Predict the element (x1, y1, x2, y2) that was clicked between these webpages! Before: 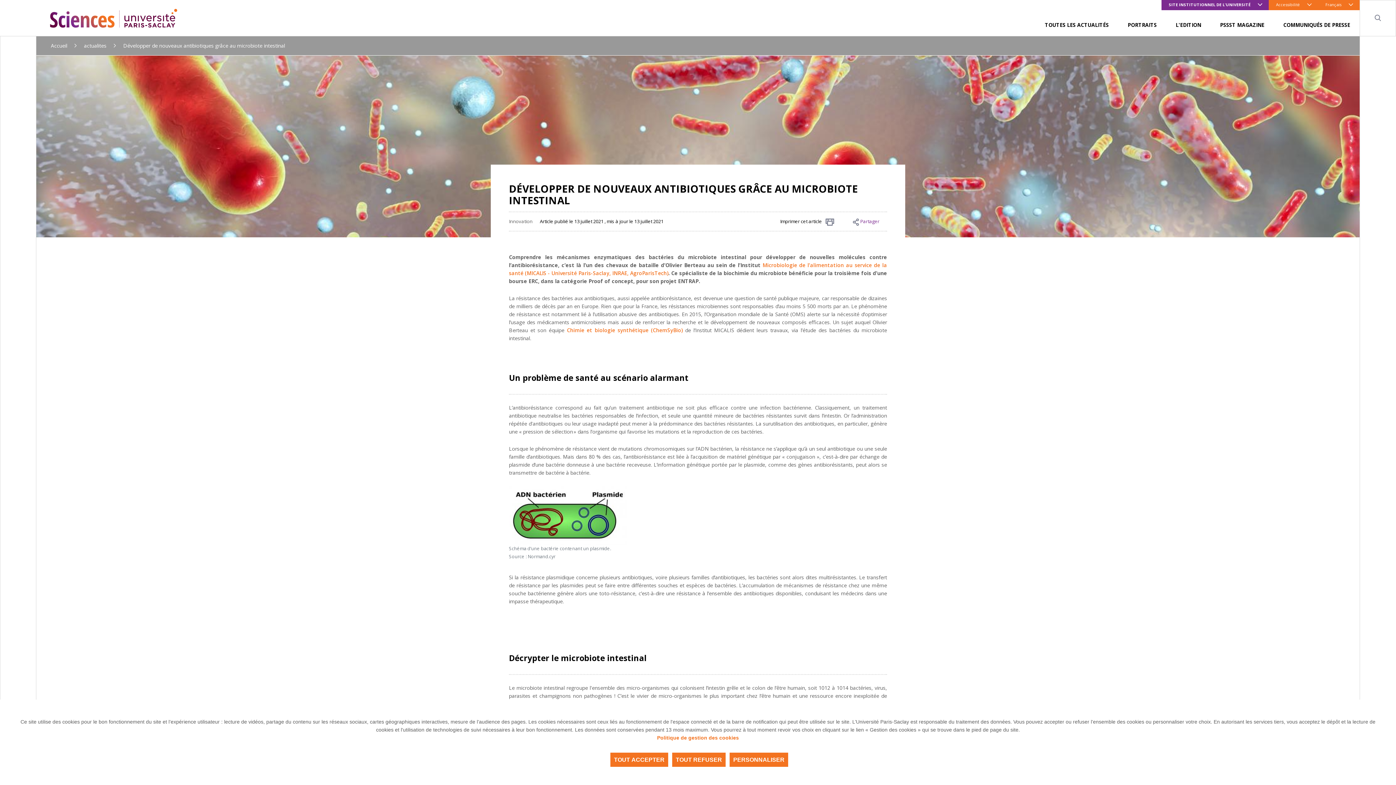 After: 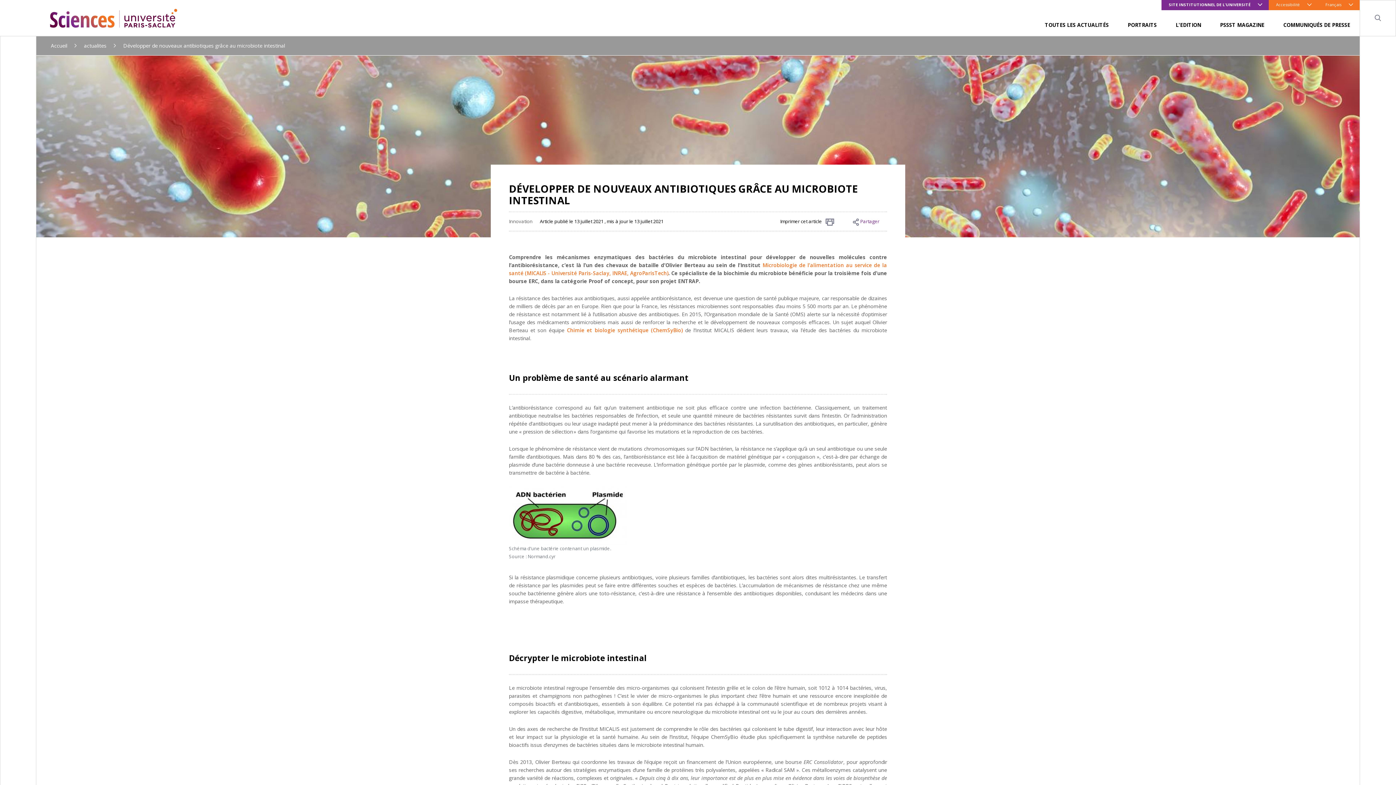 Action: bbox: (610, 753, 668, 767) label: TOUT ACCEPTER